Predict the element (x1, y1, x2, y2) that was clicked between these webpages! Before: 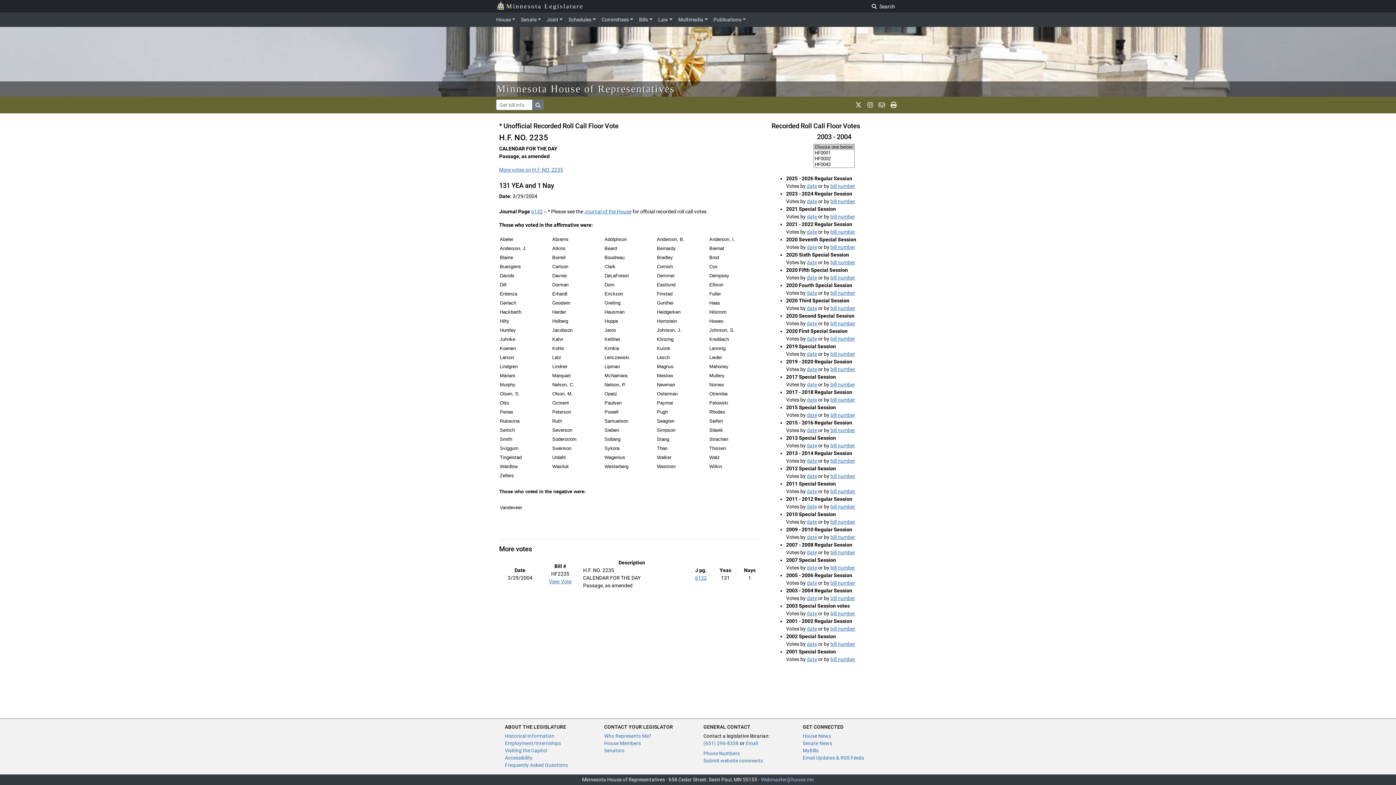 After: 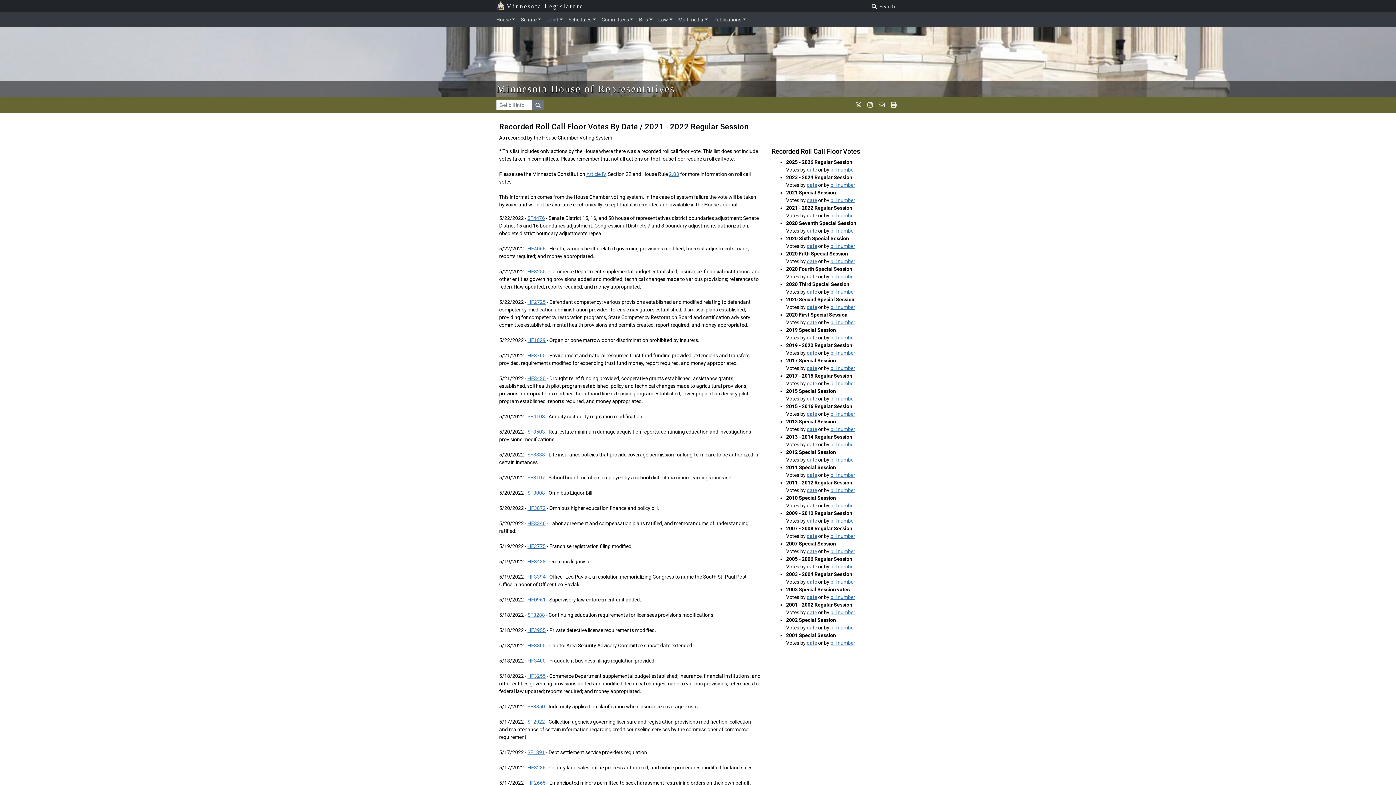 Action: label: date bbox: (807, 228, 817, 234)